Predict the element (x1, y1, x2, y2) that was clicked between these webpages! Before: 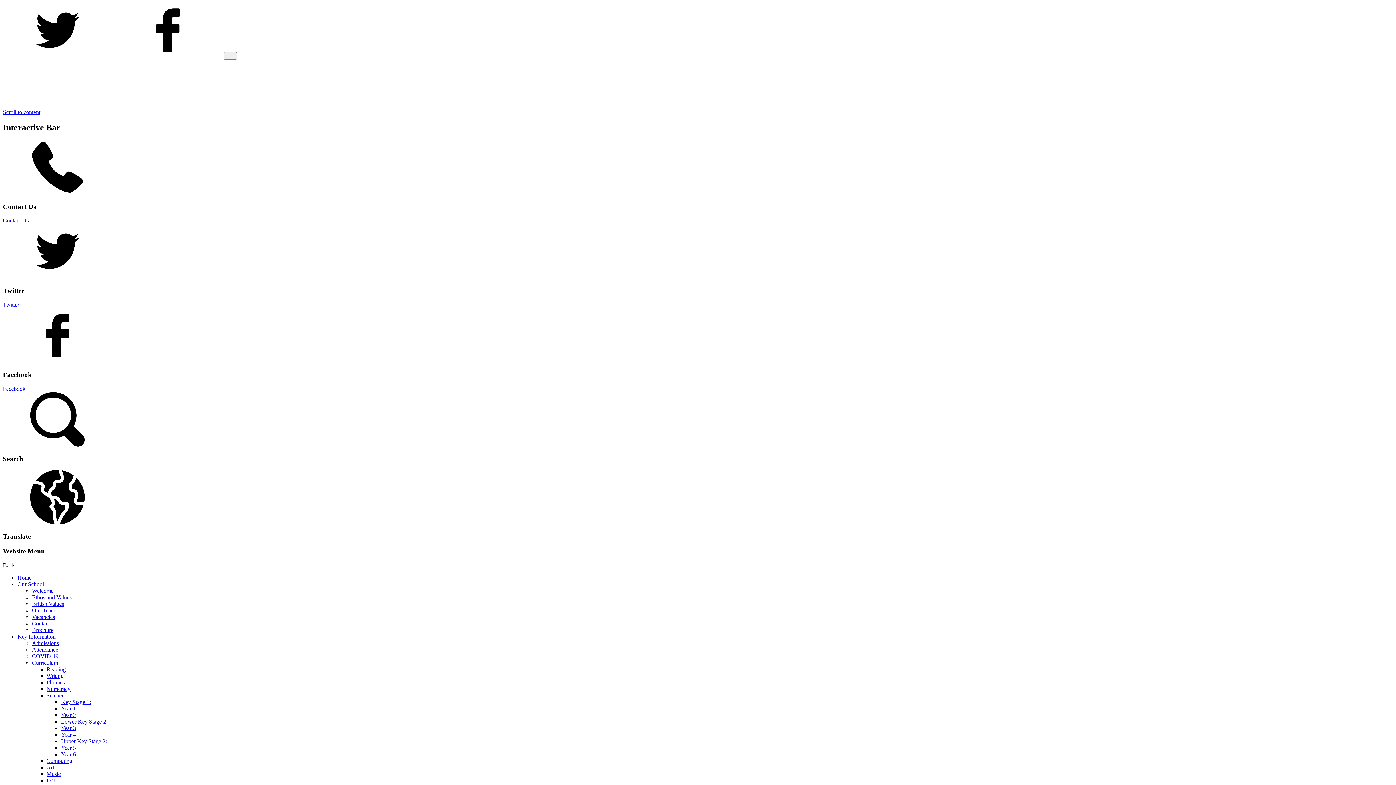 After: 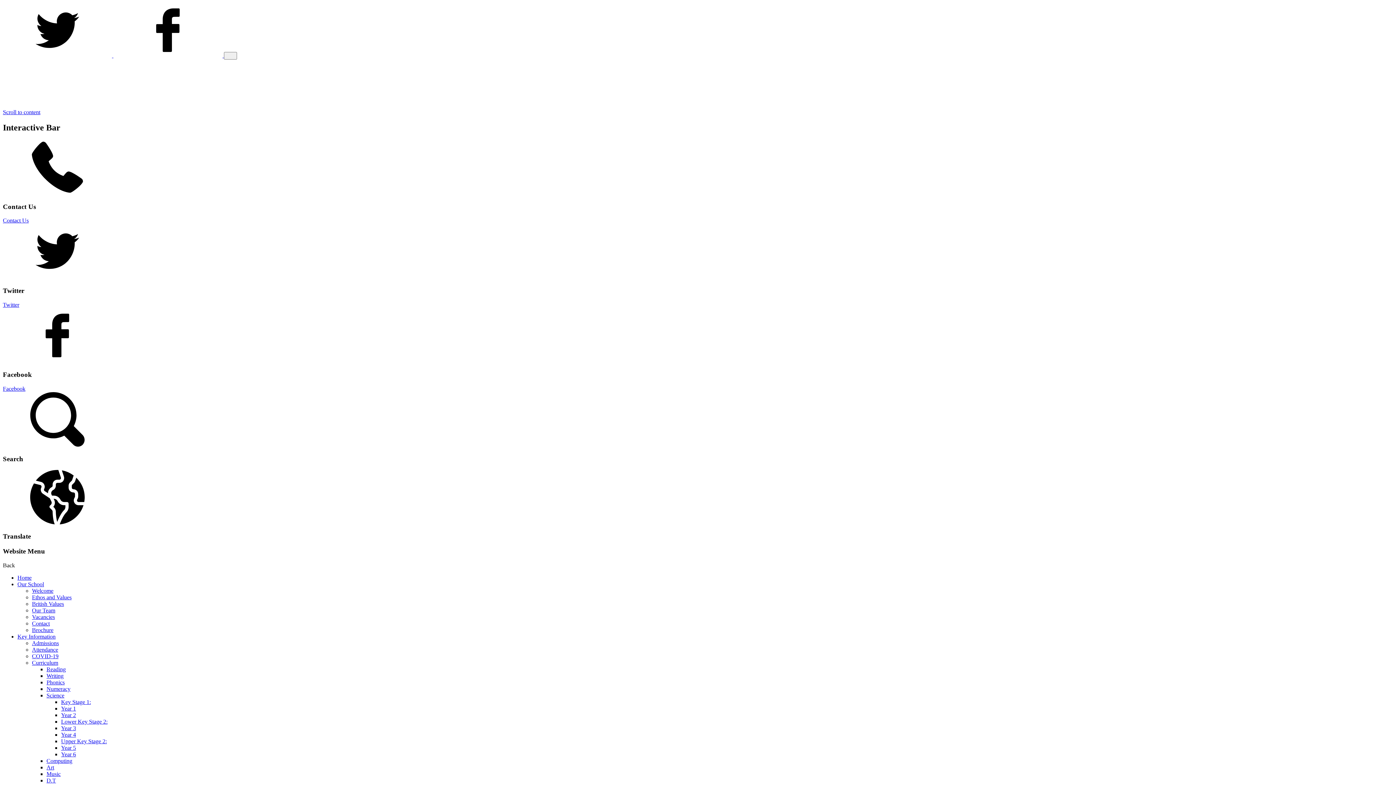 Action: bbox: (46, 666, 65, 672) label: Reading